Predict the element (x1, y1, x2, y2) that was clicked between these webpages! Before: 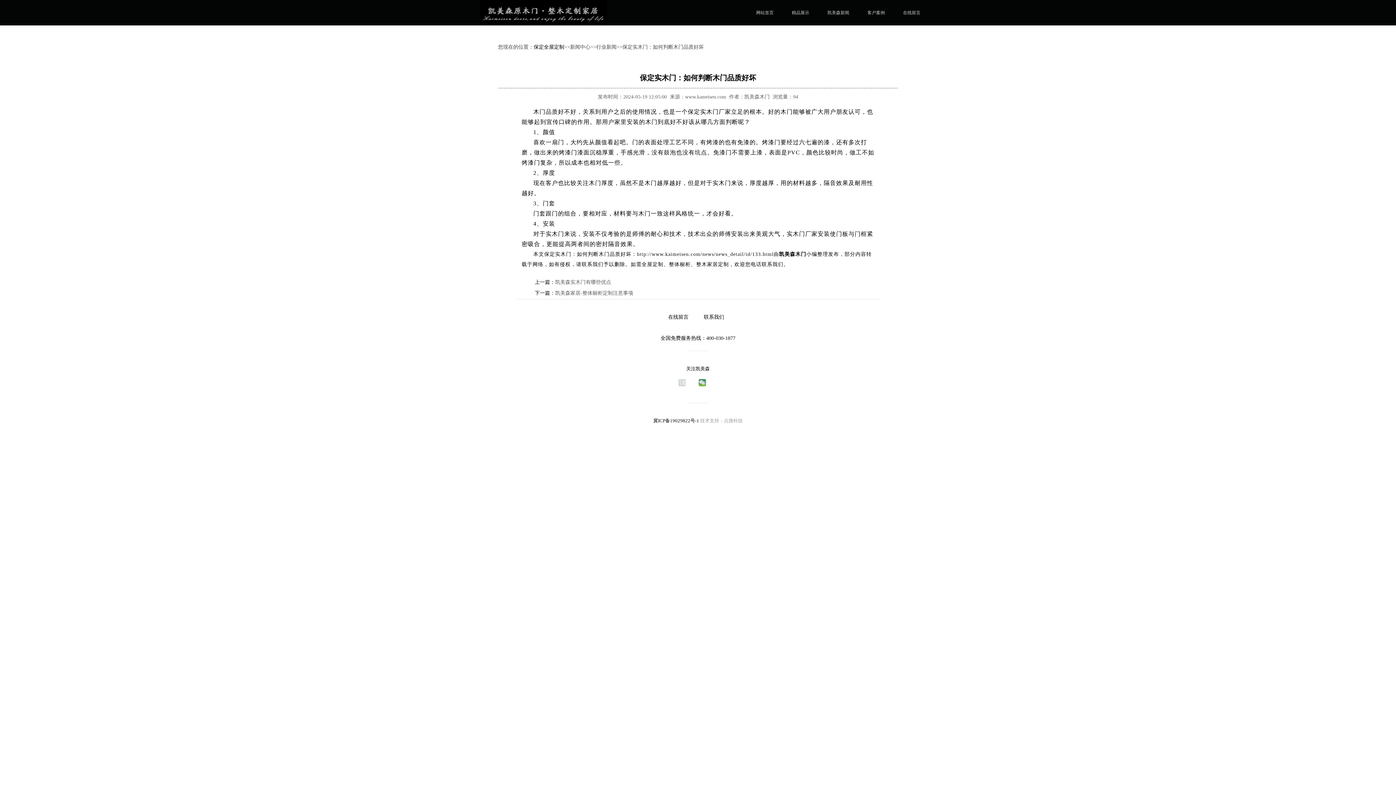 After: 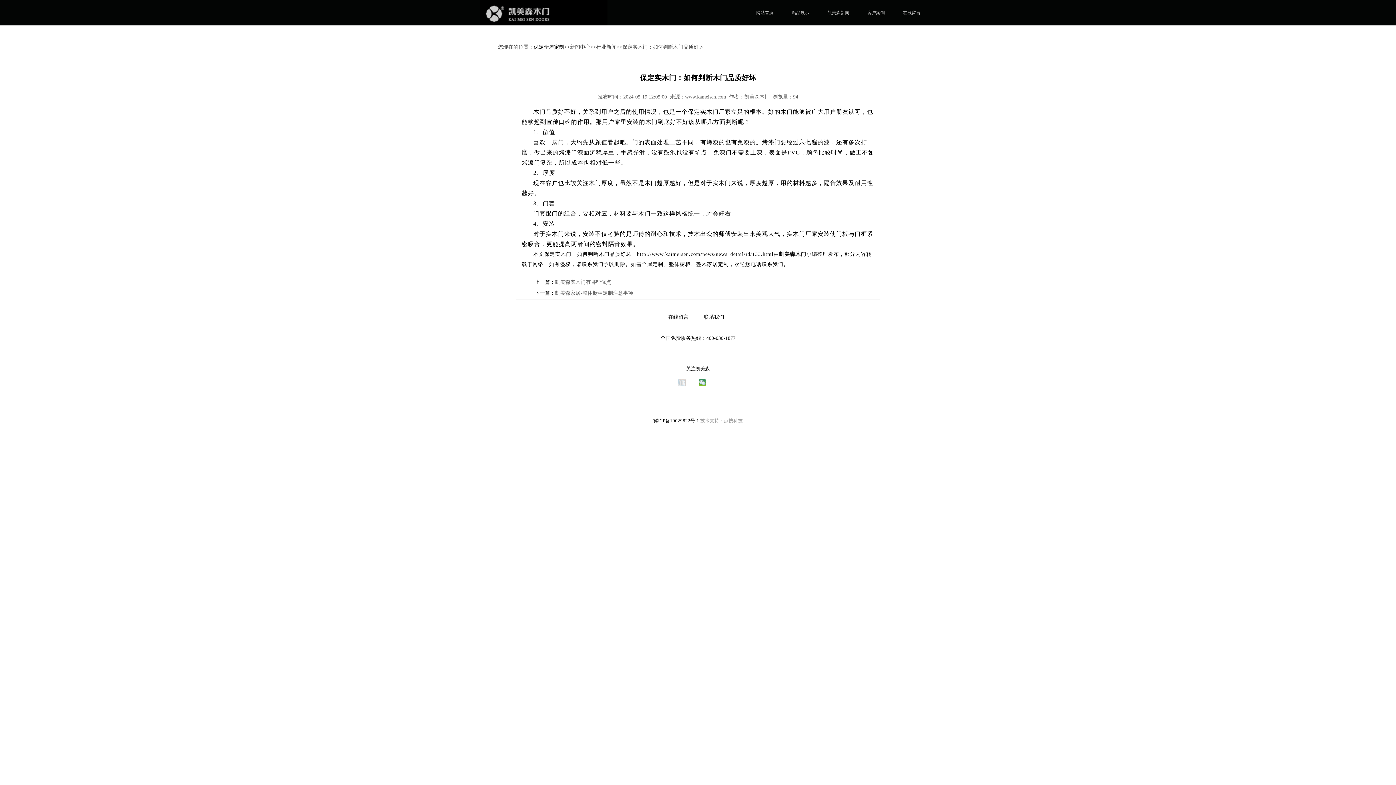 Action: label: 联系我们 bbox: (704, 314, 724, 320)